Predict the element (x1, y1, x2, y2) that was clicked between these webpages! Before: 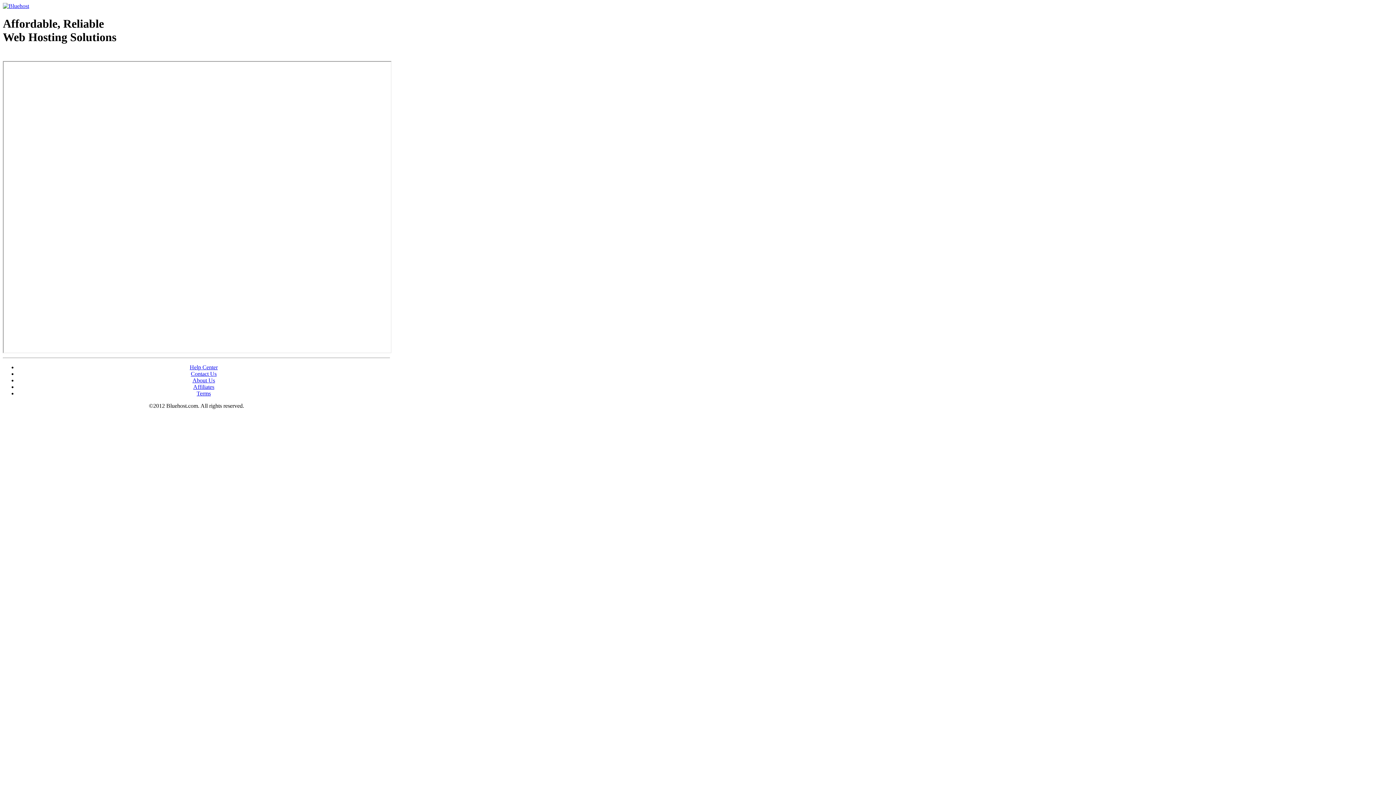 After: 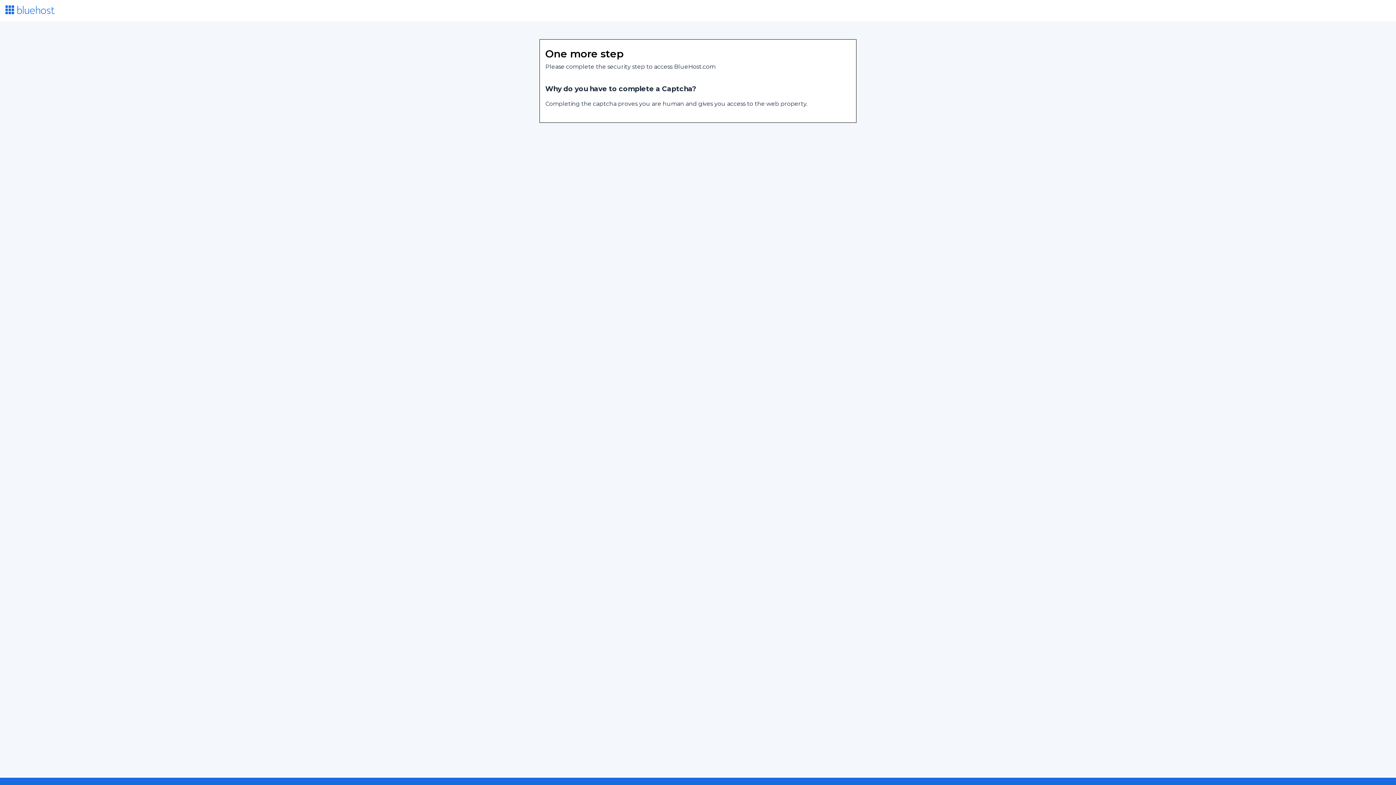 Action: bbox: (189, 364, 217, 370) label: Help Center